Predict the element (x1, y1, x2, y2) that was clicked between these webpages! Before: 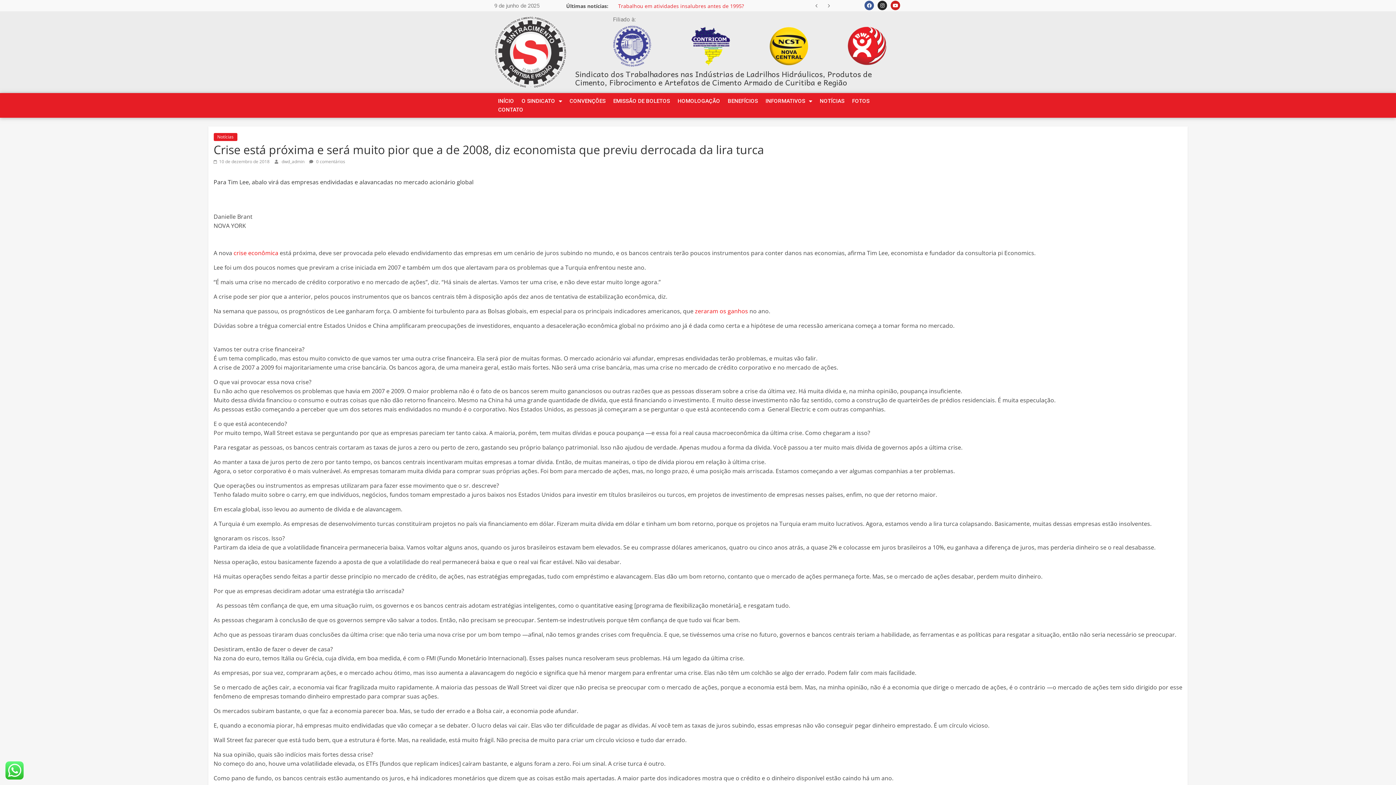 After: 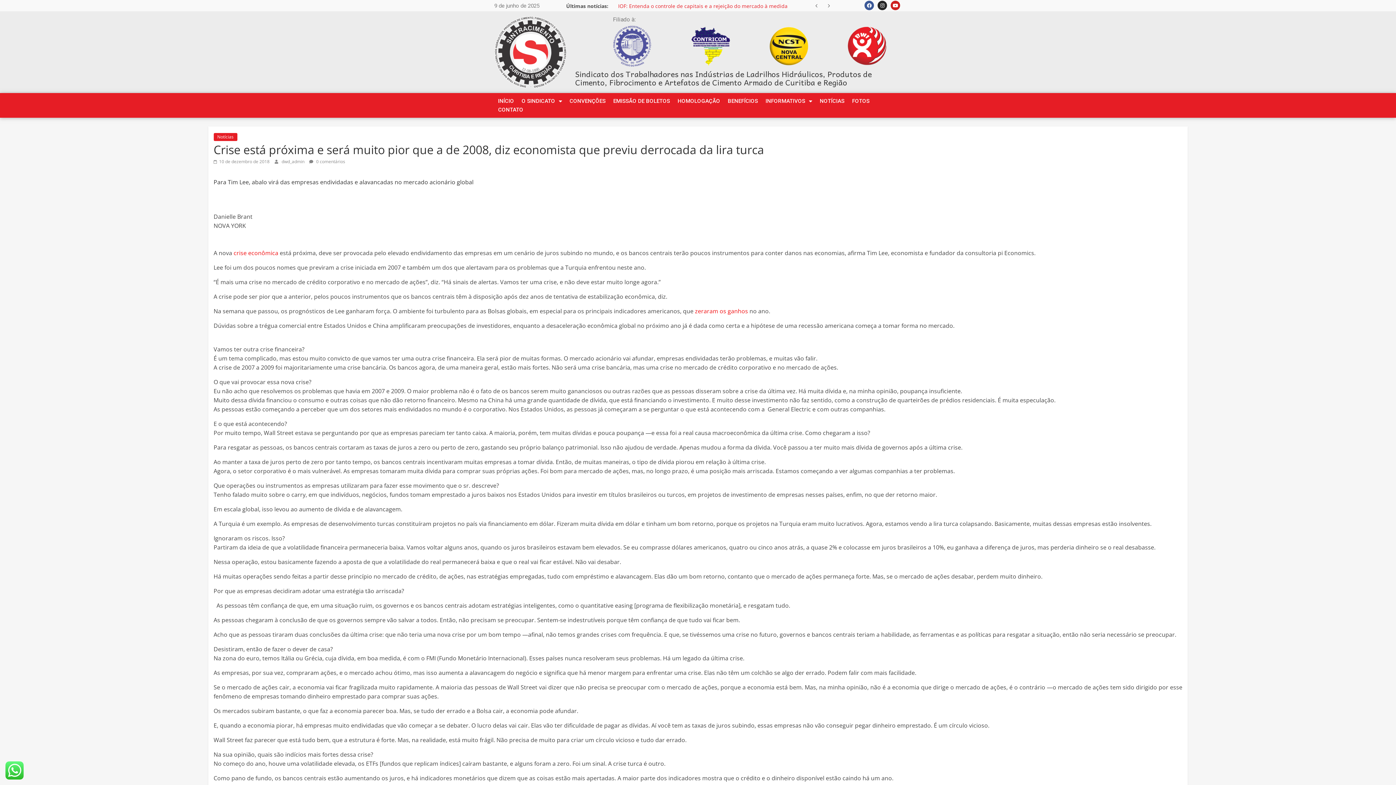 Action: bbox: (613, 25, 651, 74)